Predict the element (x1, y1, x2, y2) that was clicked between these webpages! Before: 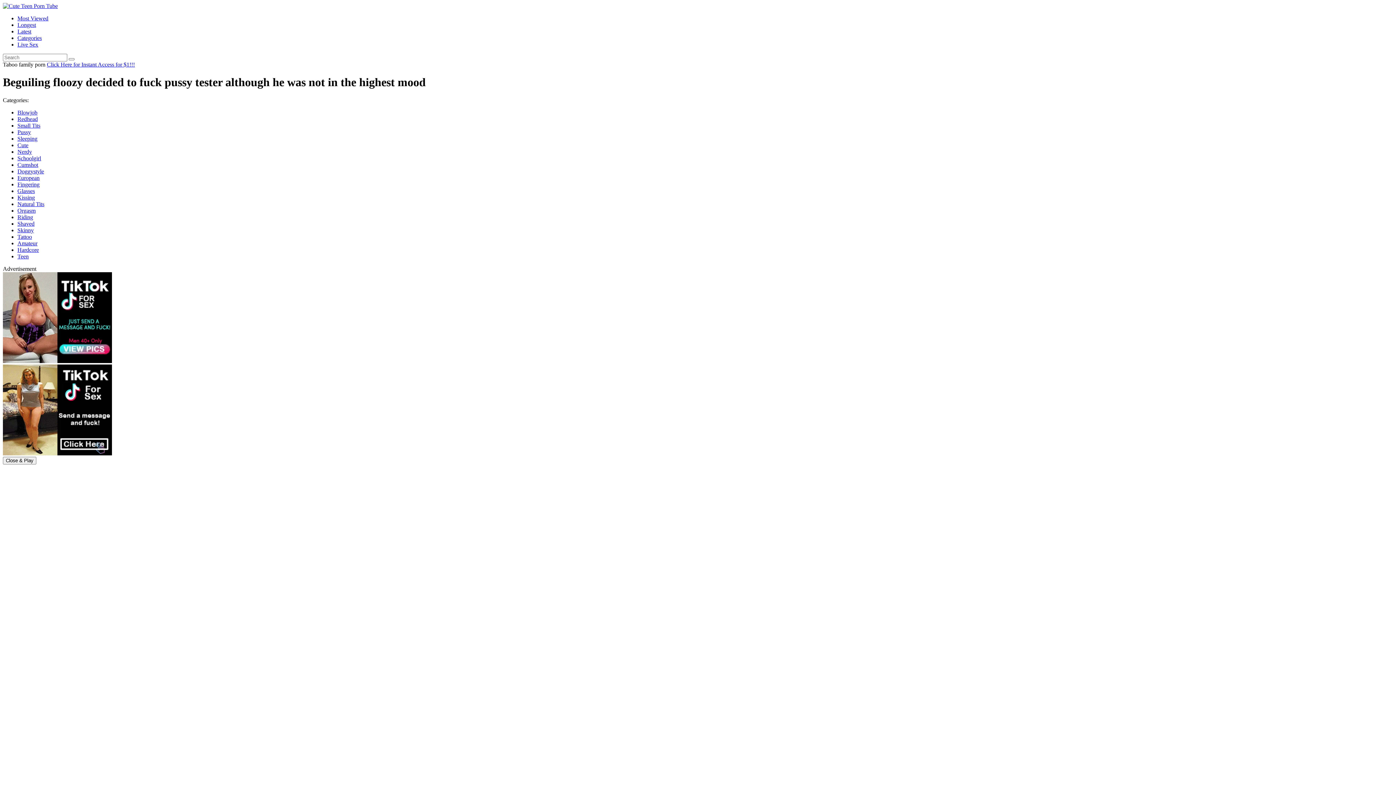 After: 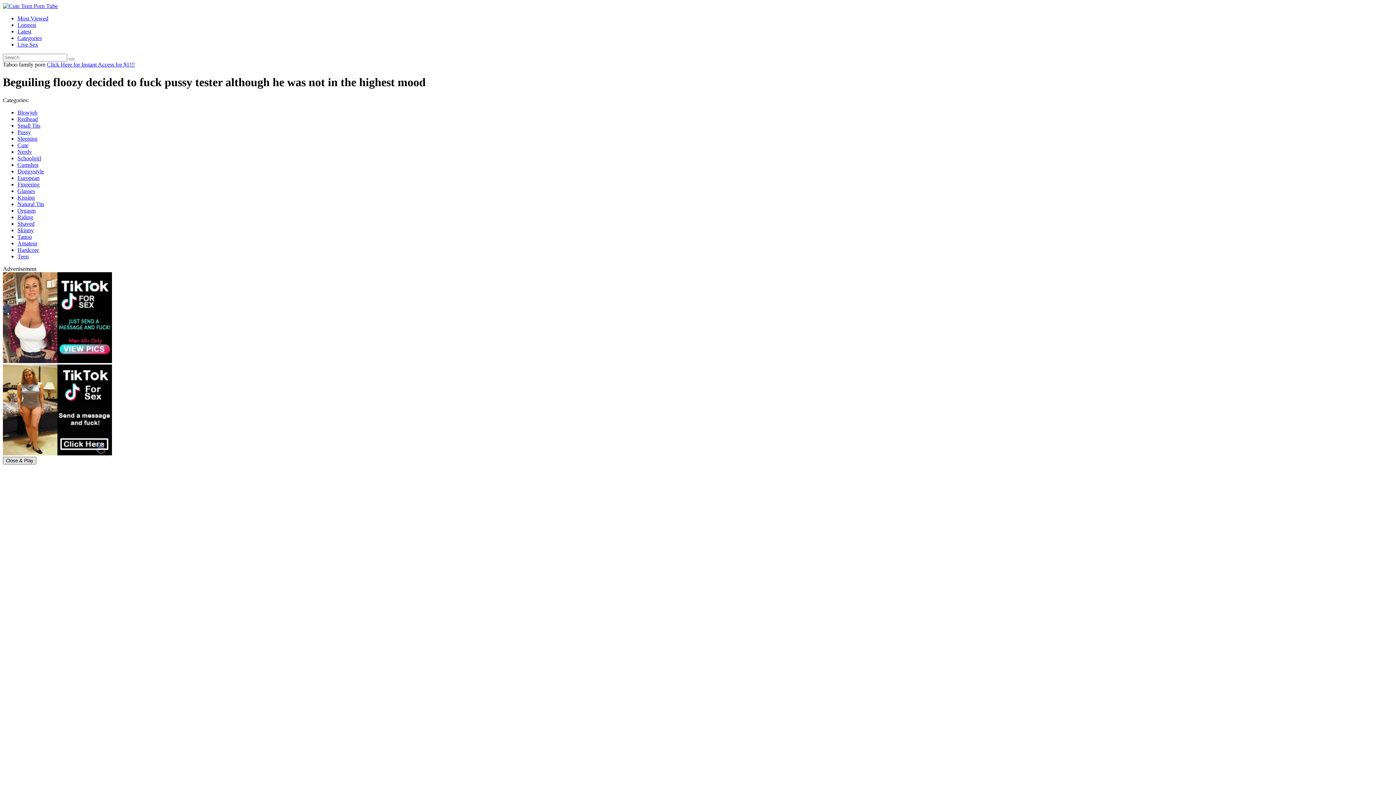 Action: bbox: (2, 457, 36, 464) label: Close & Play